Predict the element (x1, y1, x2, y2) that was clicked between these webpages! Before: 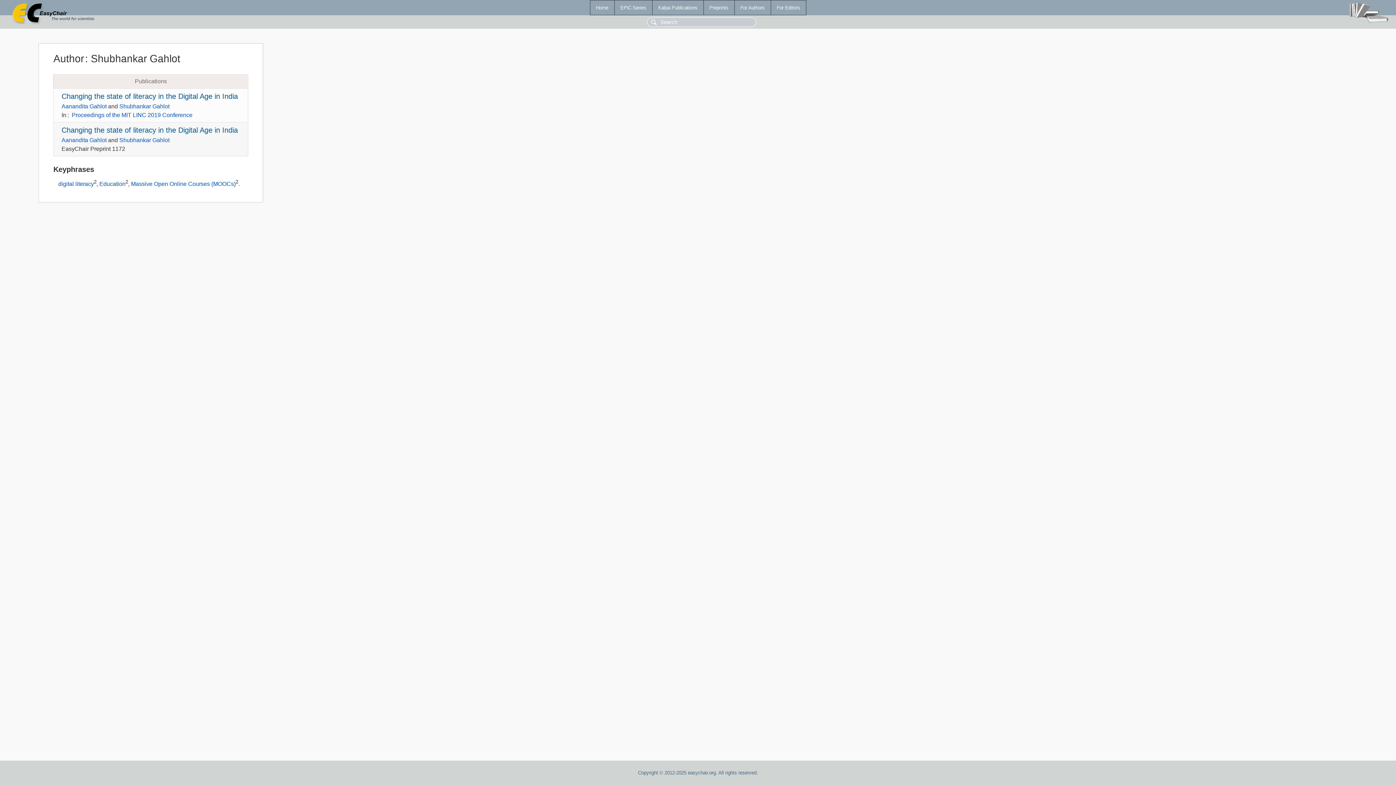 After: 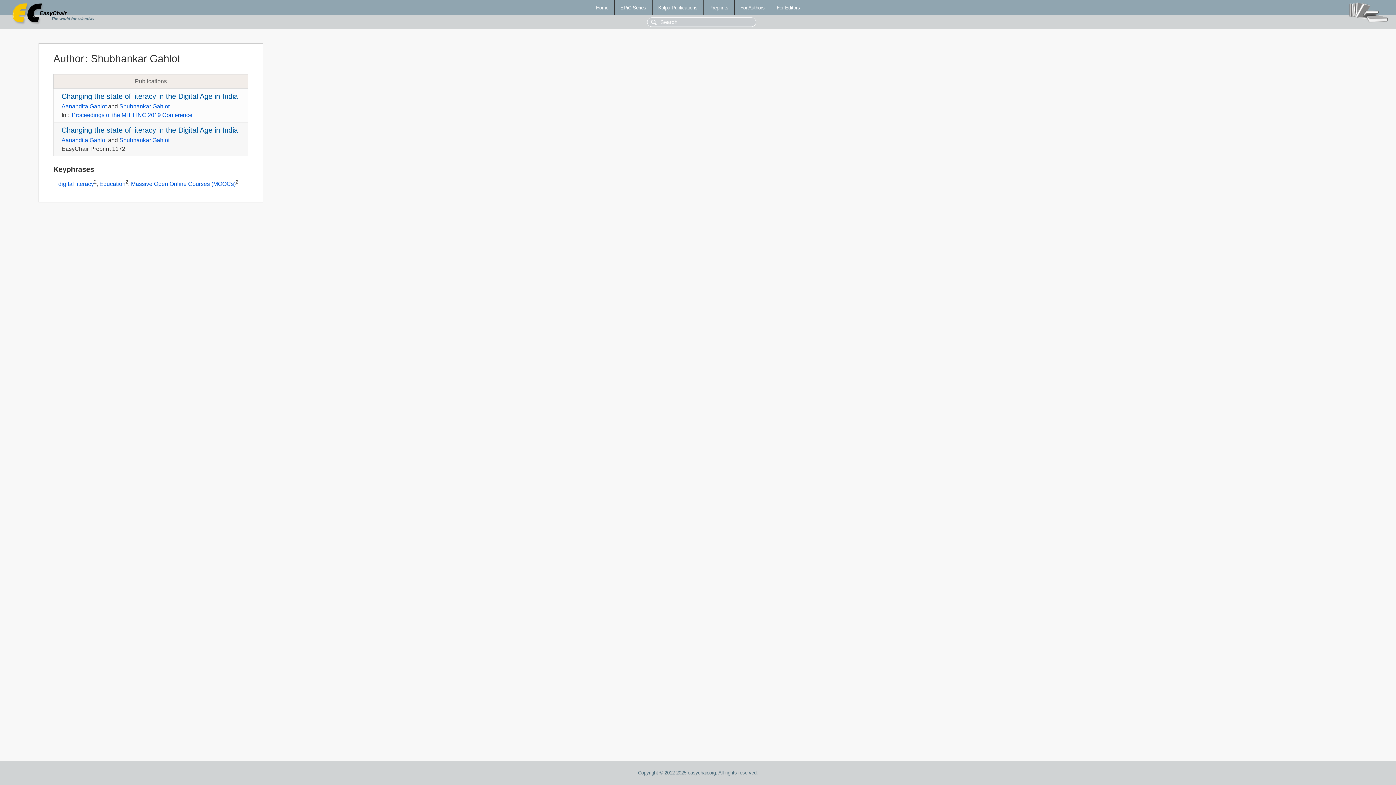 Action: bbox: (119, 103, 169, 109) label: Shubhankar Gahlot